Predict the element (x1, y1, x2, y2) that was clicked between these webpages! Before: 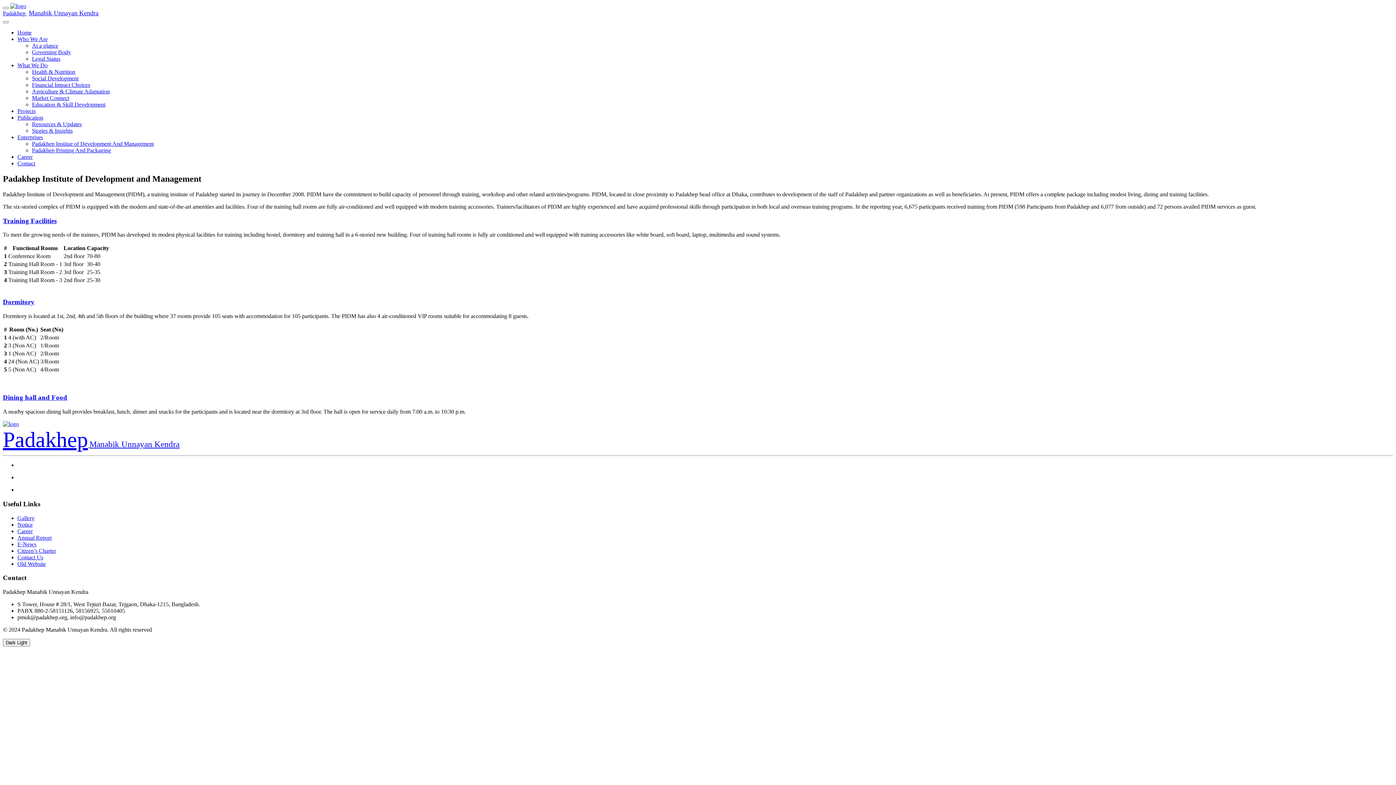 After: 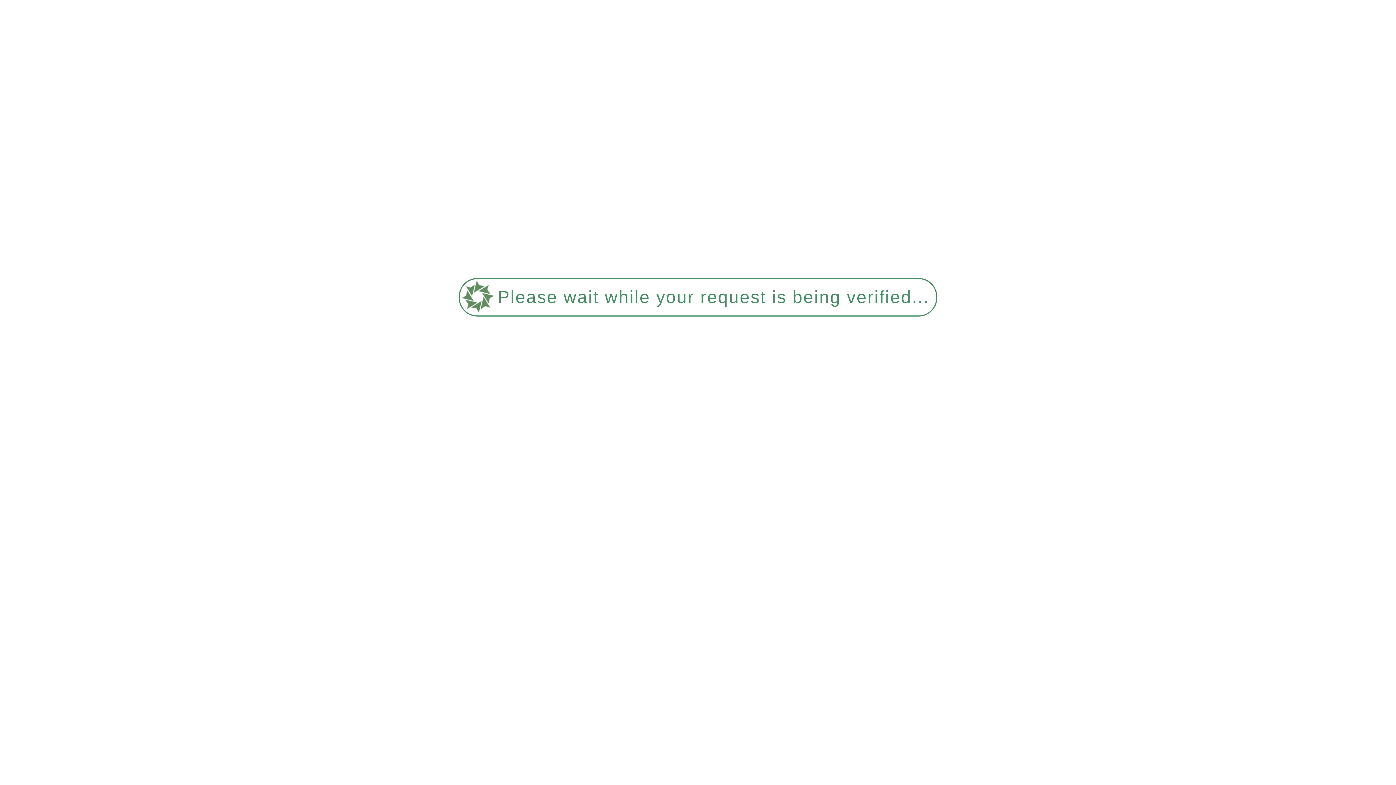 Action: bbox: (17, 160, 35, 166) label: Contact